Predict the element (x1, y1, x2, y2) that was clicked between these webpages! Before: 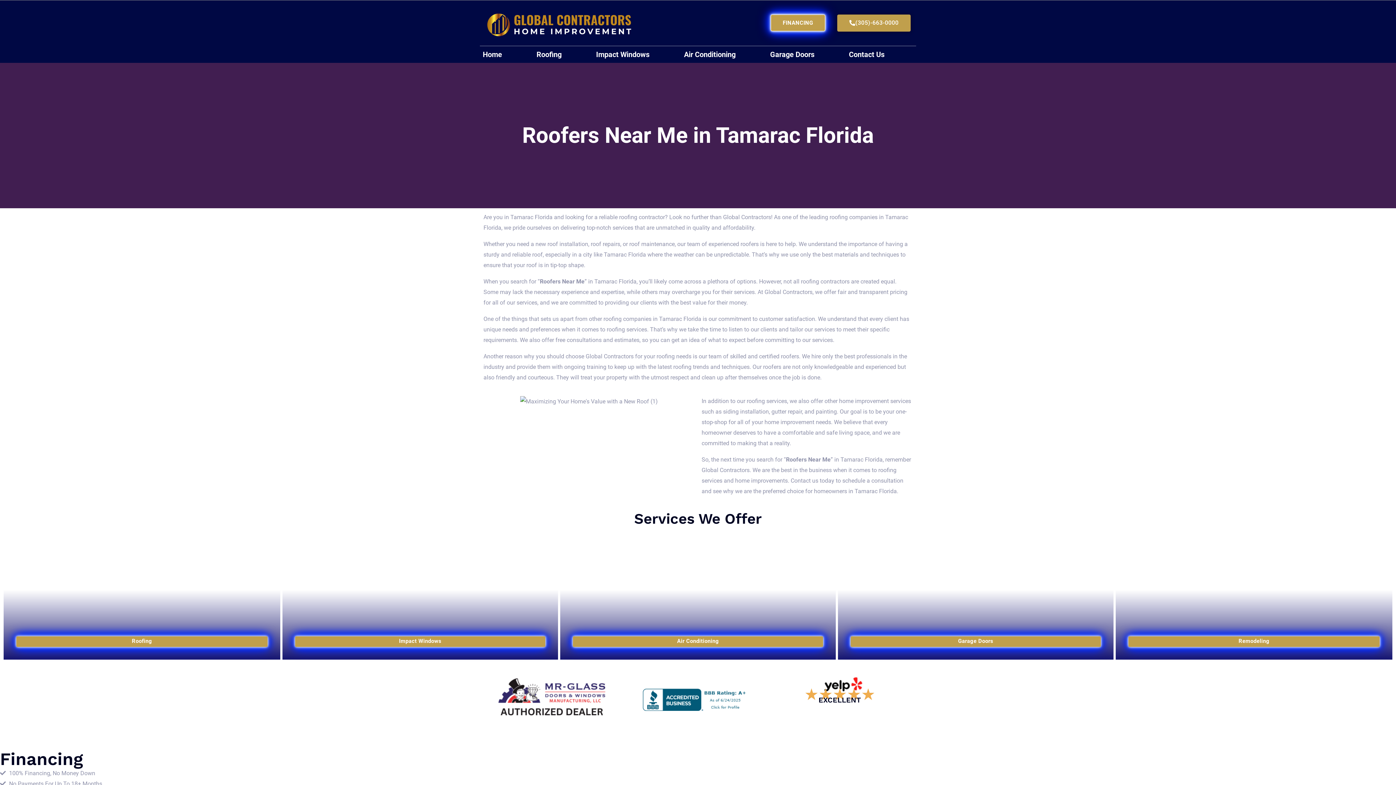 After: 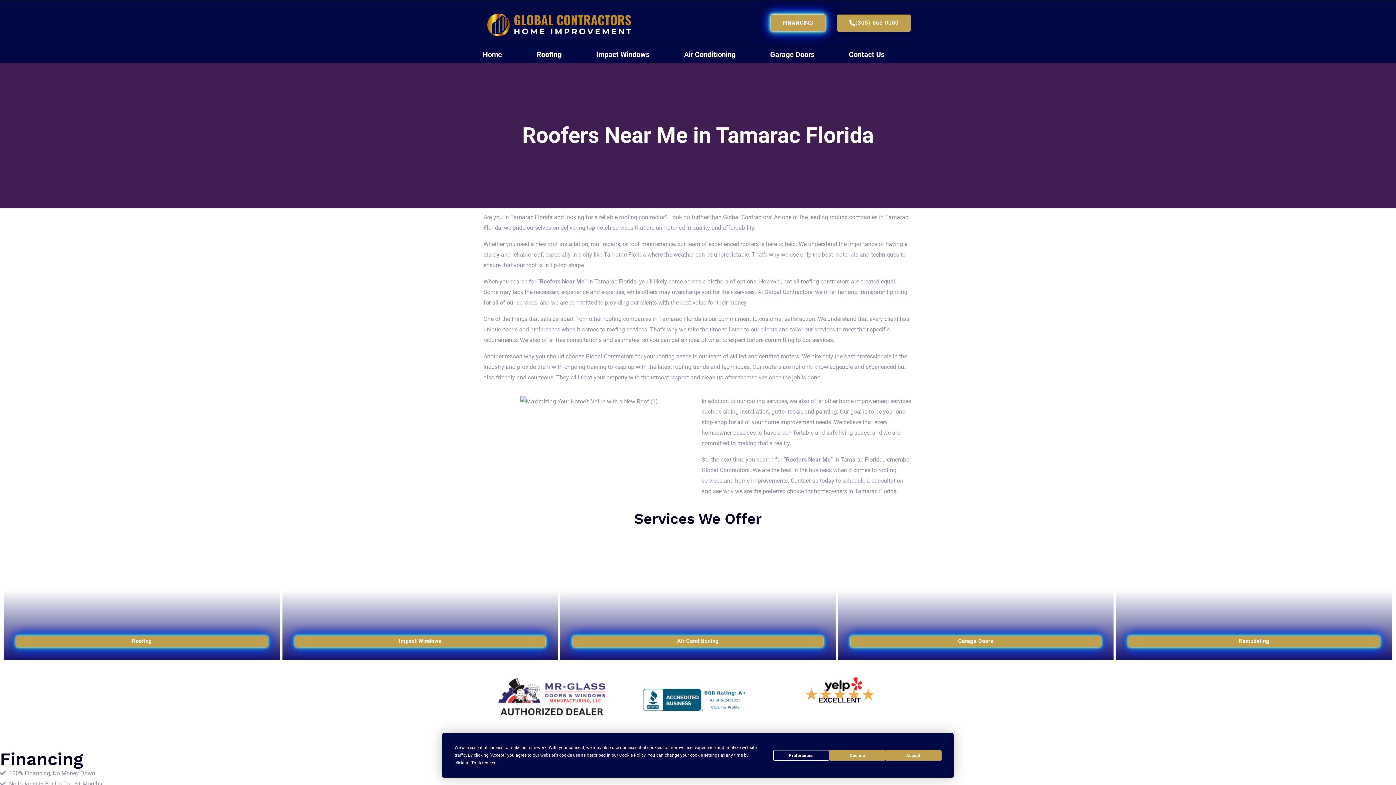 Action: bbox: (642, 696, 749, 703)